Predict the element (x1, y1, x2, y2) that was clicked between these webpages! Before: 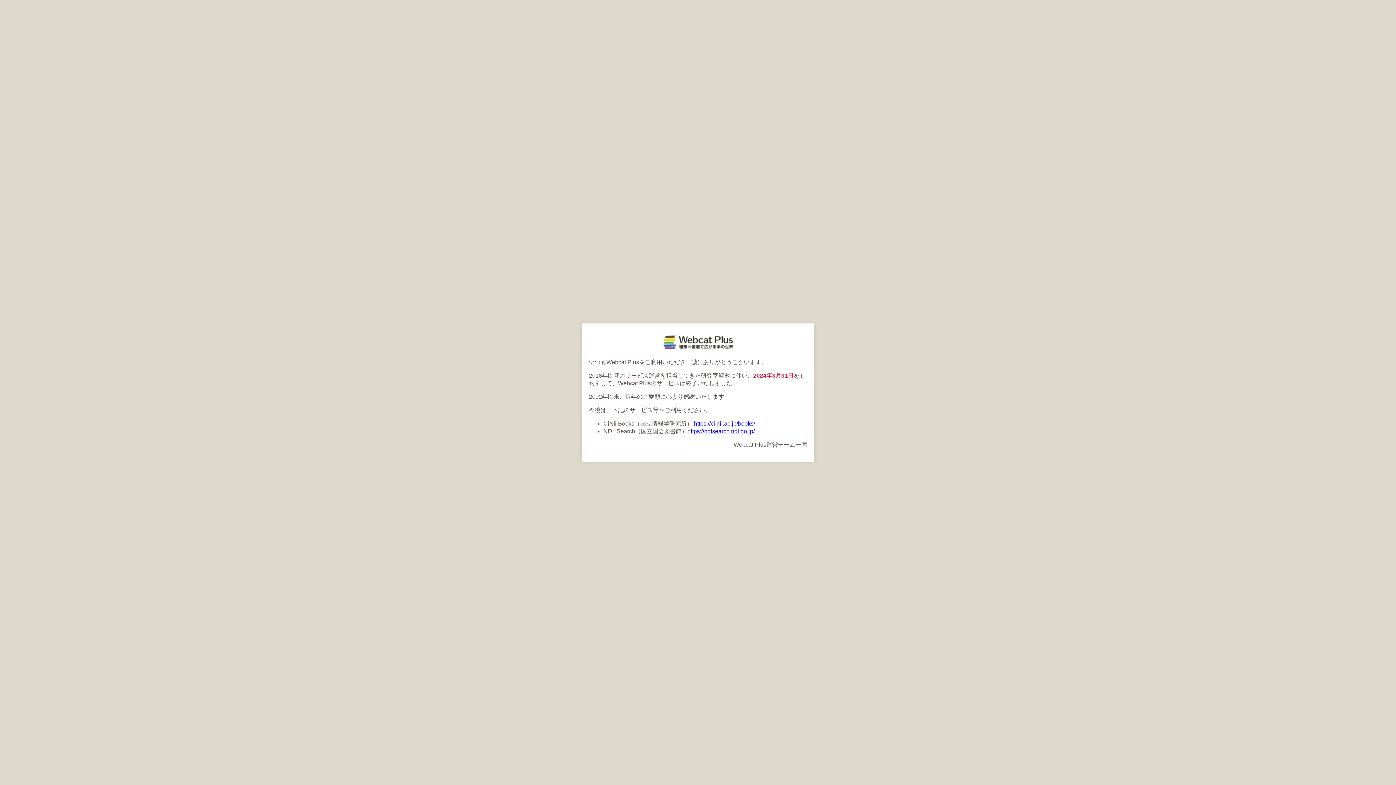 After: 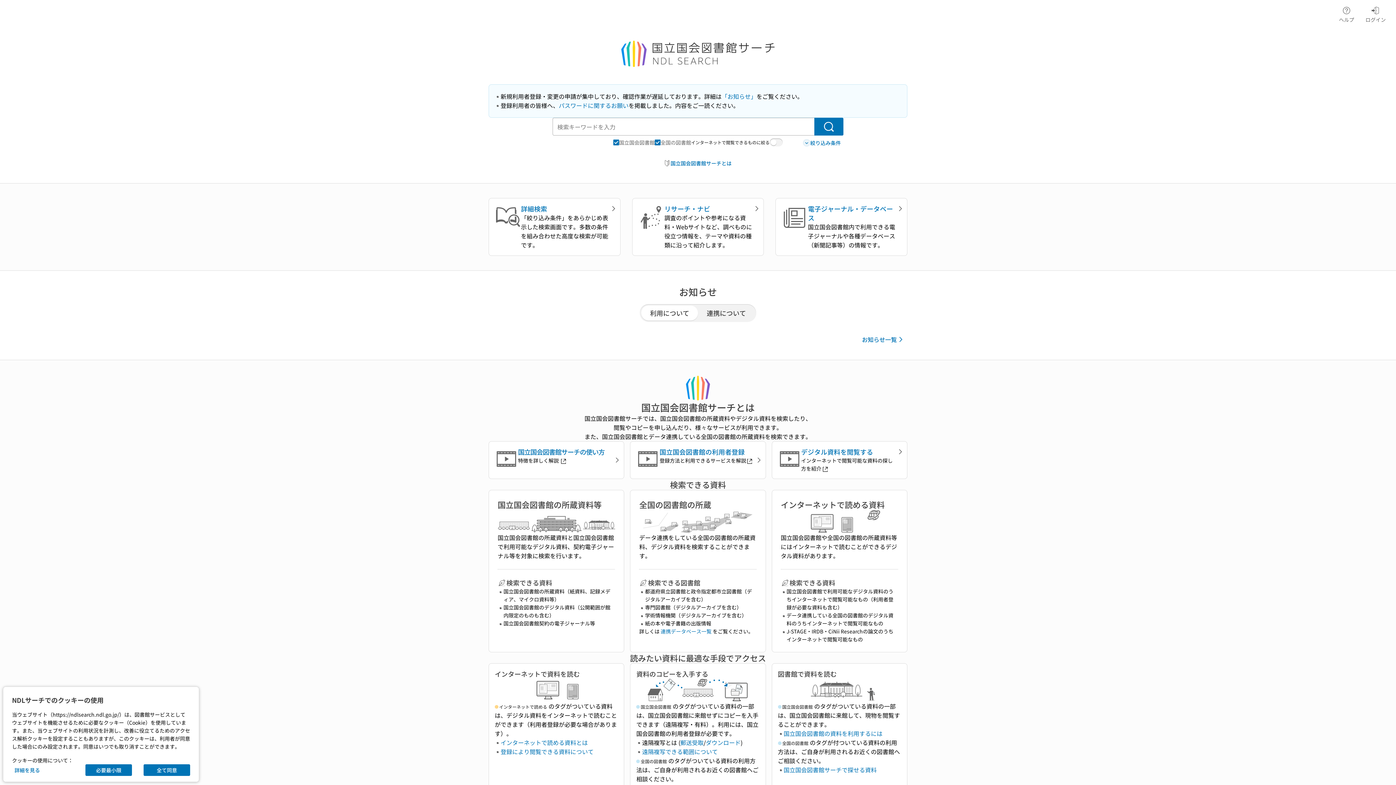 Action: bbox: (687, 428, 754, 434) label: https://ndlsearch.ndl.go.jp/